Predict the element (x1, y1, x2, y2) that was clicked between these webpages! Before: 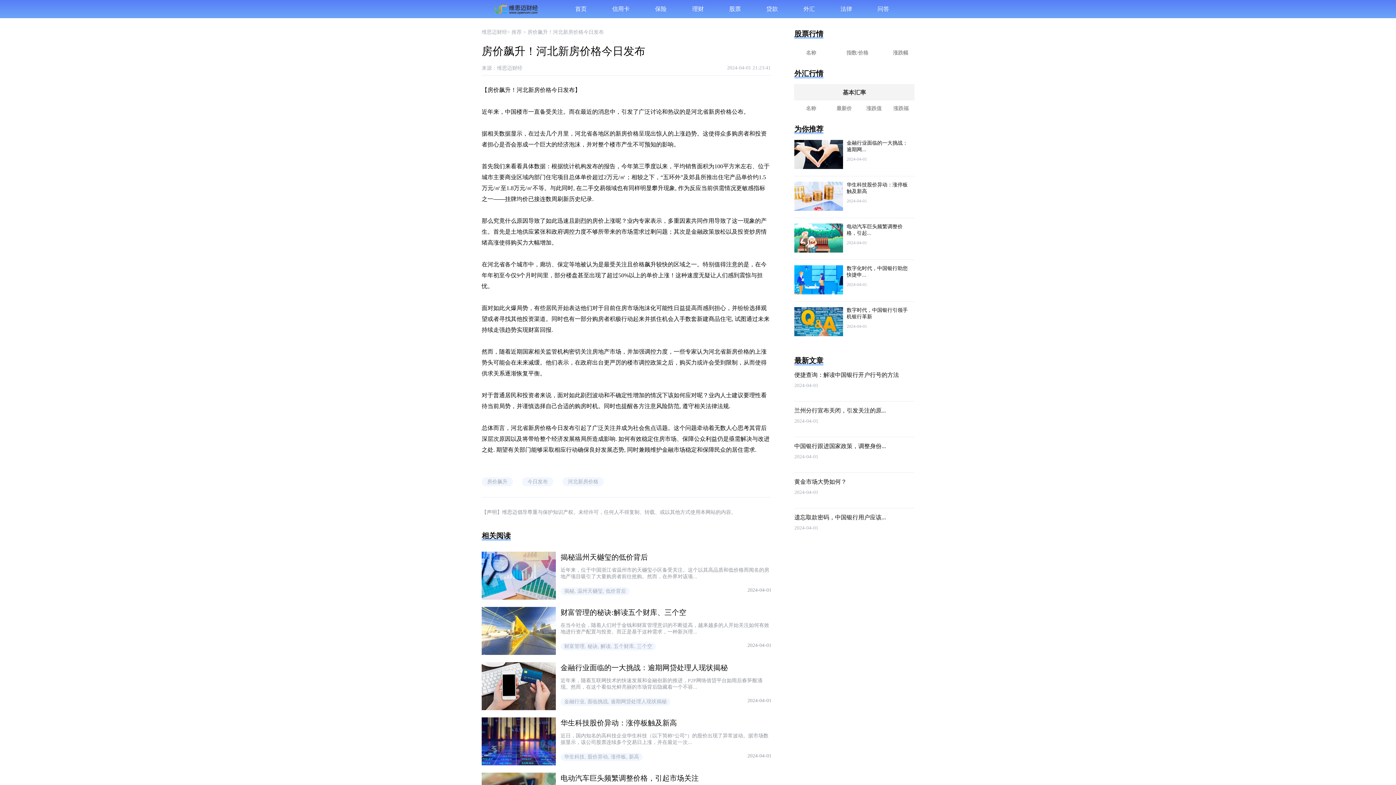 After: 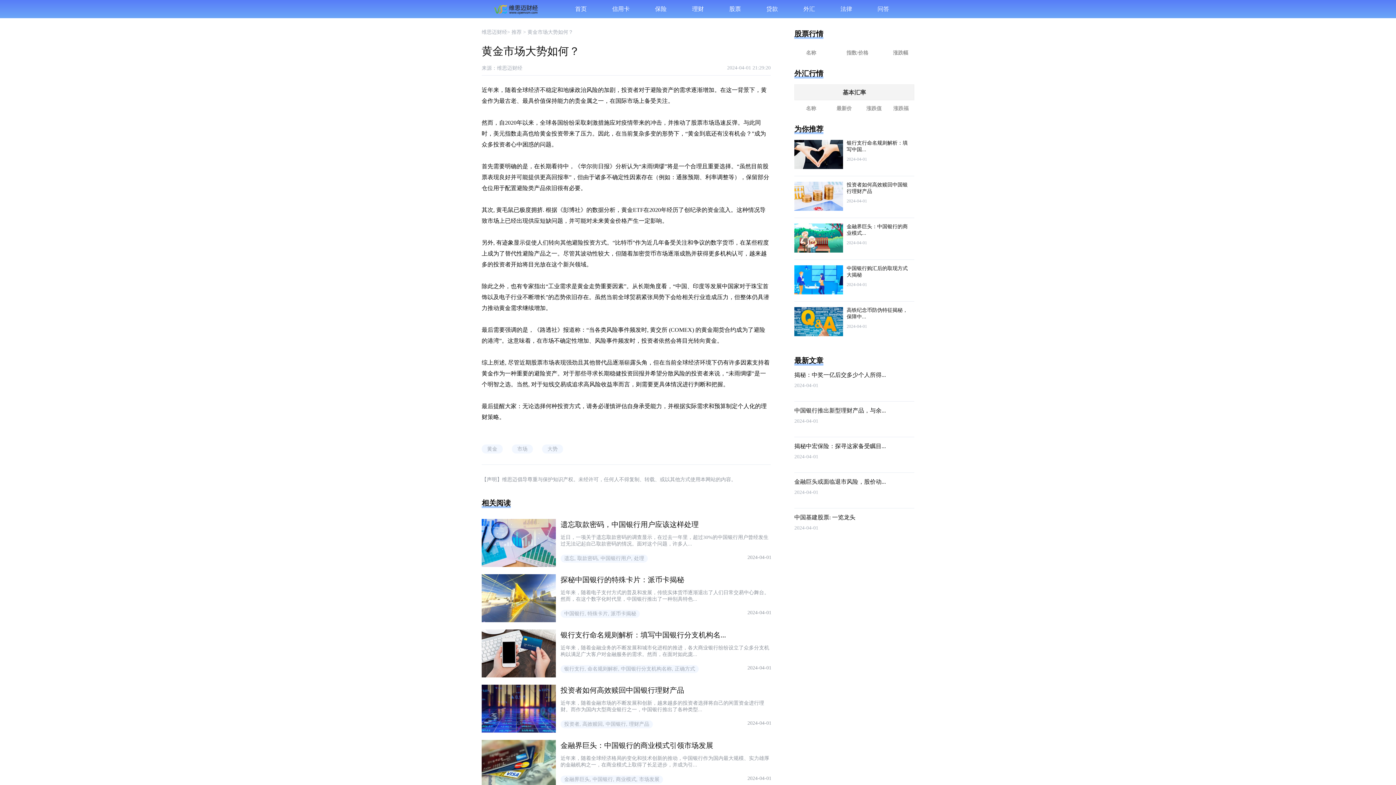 Action: bbox: (794, 478, 914, 502) label: 黄金市场大势如何？

2024-04-01